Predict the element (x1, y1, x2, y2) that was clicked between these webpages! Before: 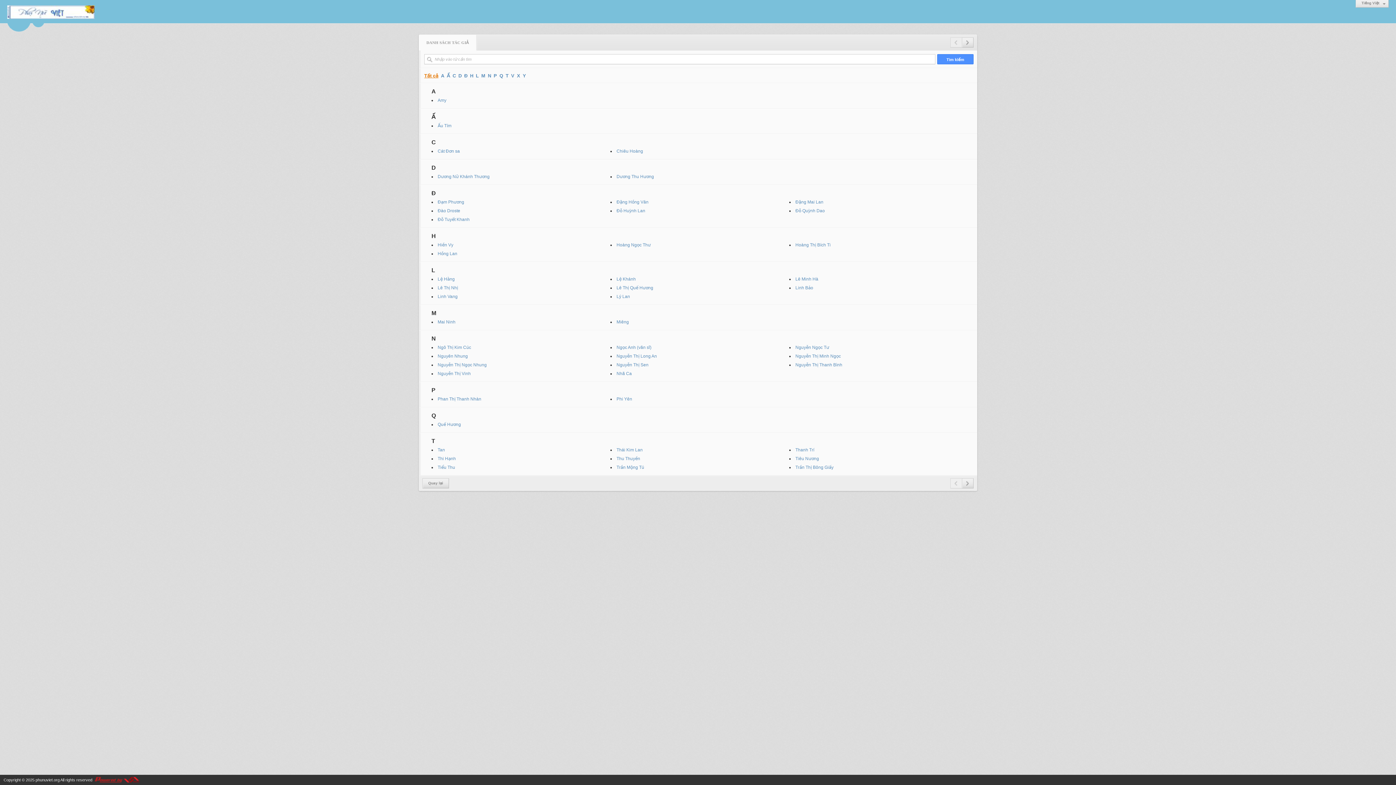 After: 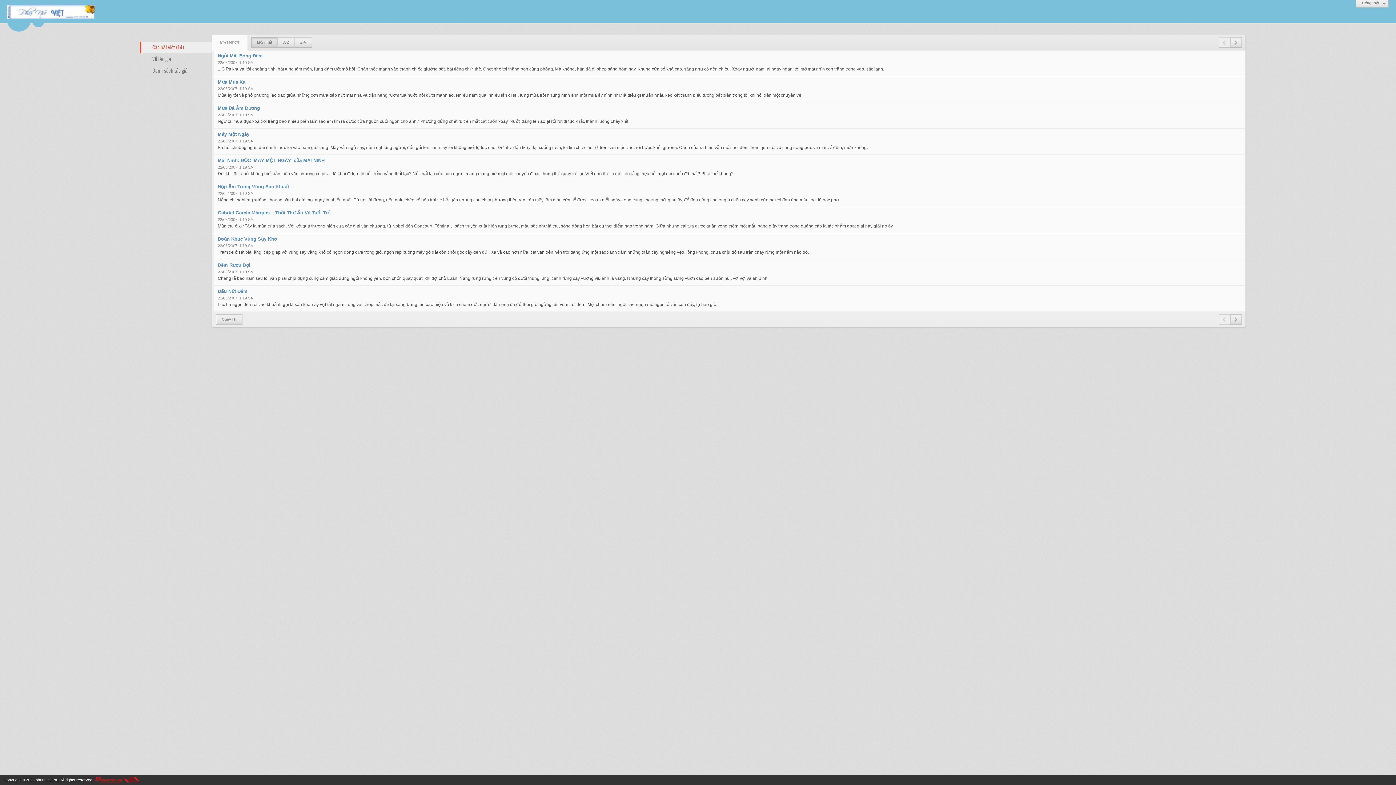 Action: bbox: (437, 319, 455, 324) label: Mai Ninh